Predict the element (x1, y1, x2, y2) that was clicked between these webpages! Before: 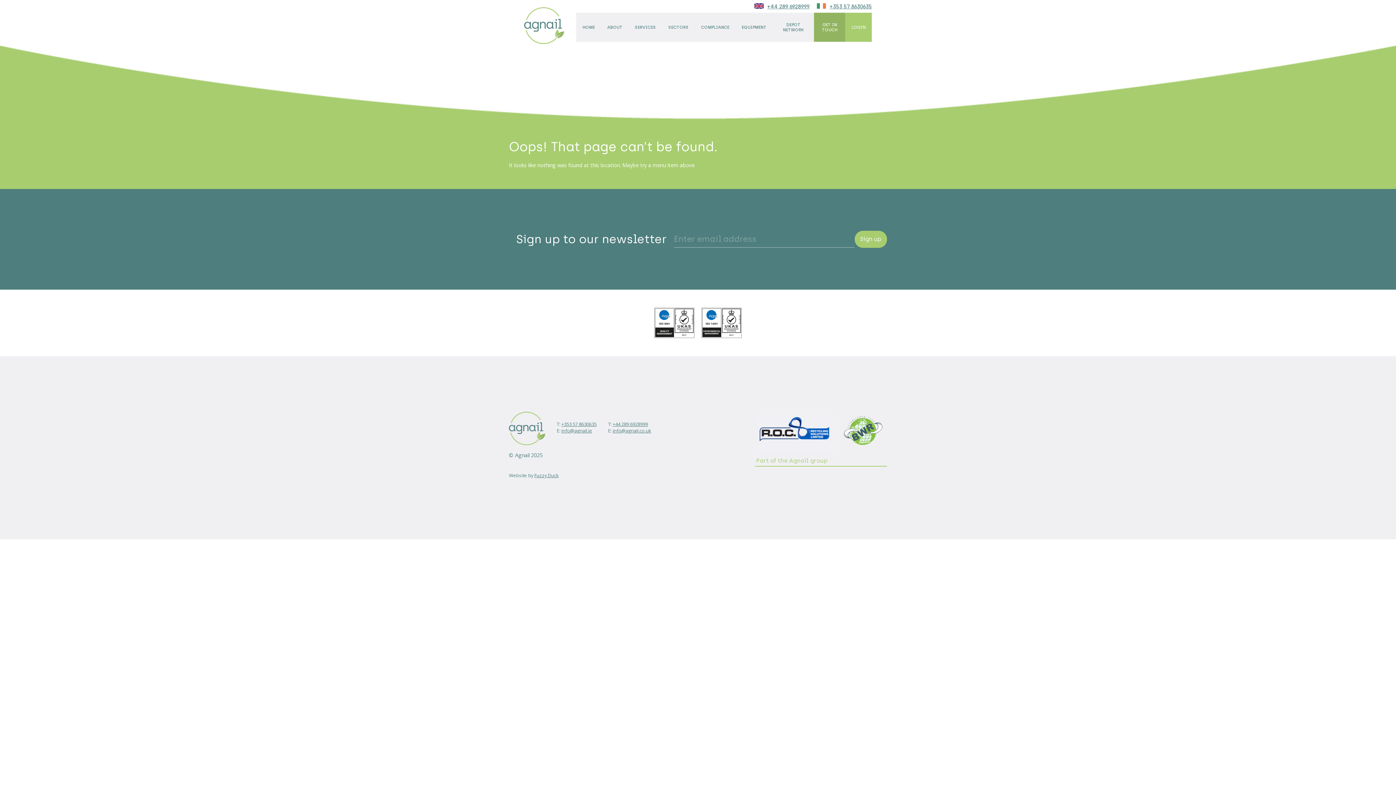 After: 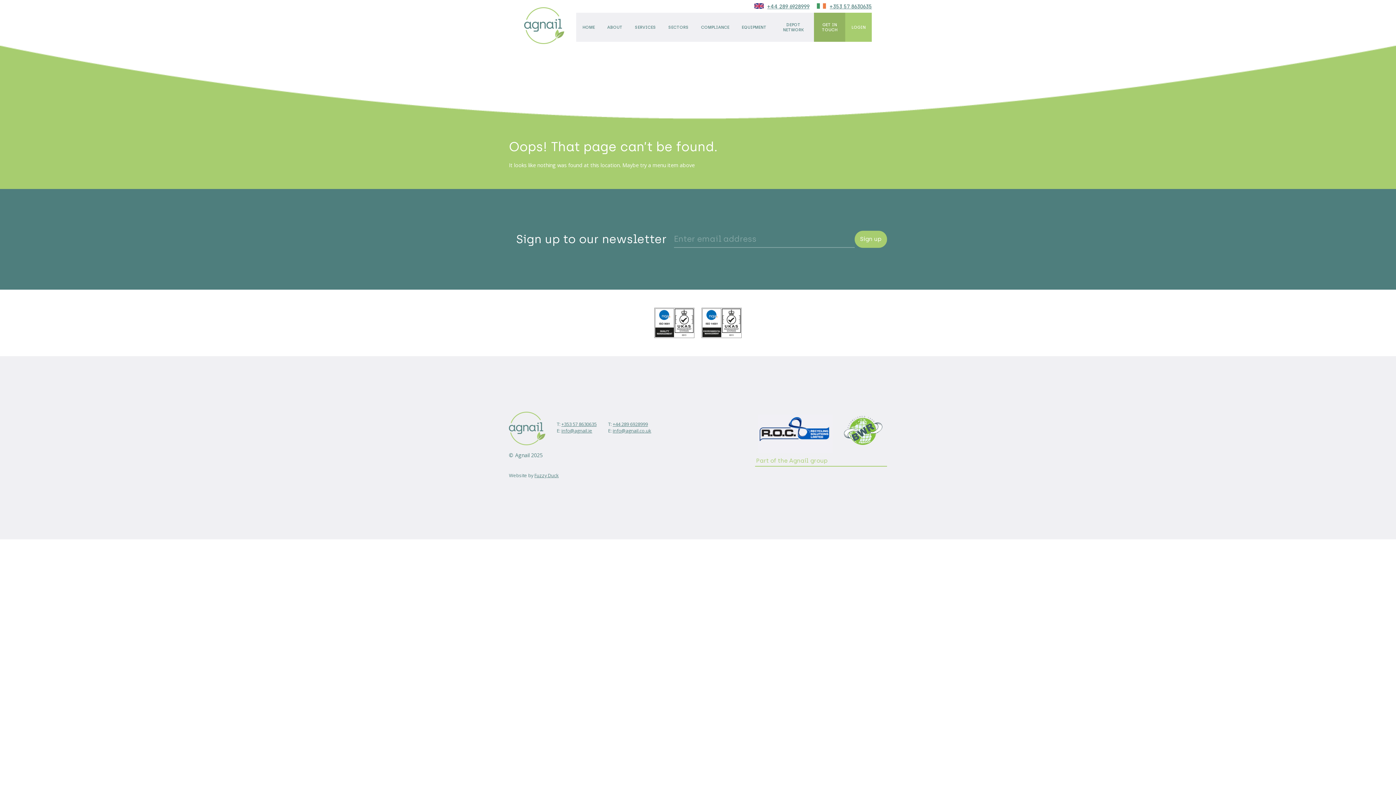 Action: bbox: (839, 412, 887, 454)